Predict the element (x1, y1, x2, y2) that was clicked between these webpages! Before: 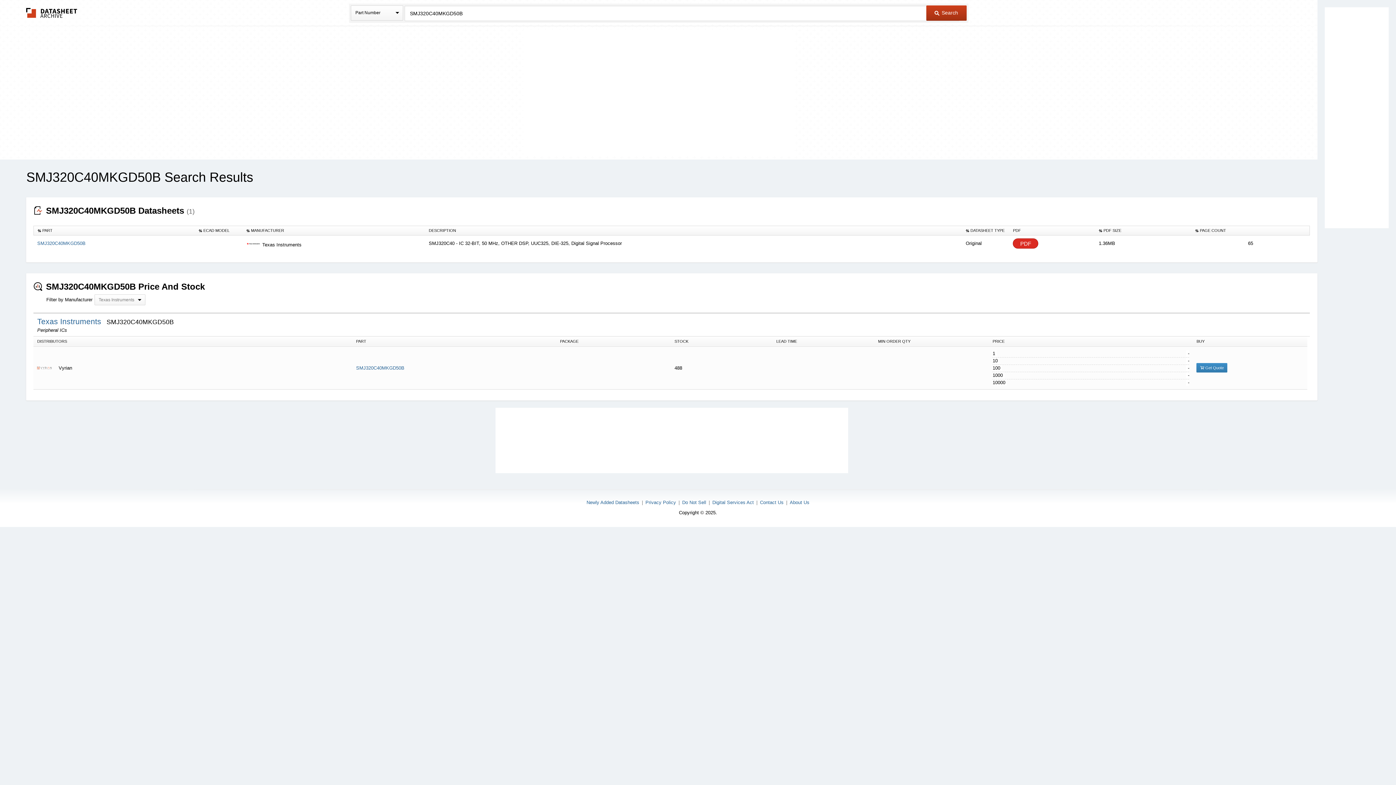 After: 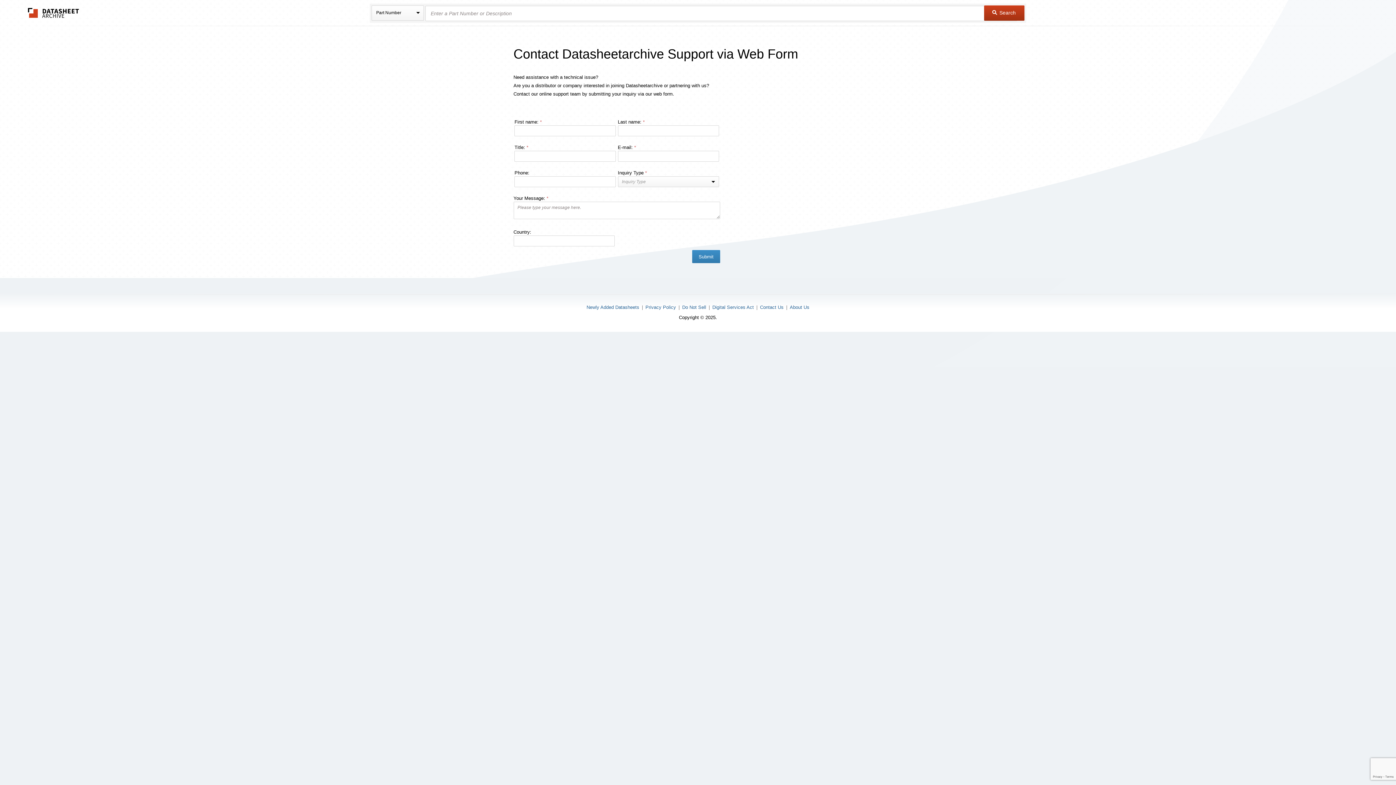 Action: bbox: (760, 500, 783, 505) label: Contact Us